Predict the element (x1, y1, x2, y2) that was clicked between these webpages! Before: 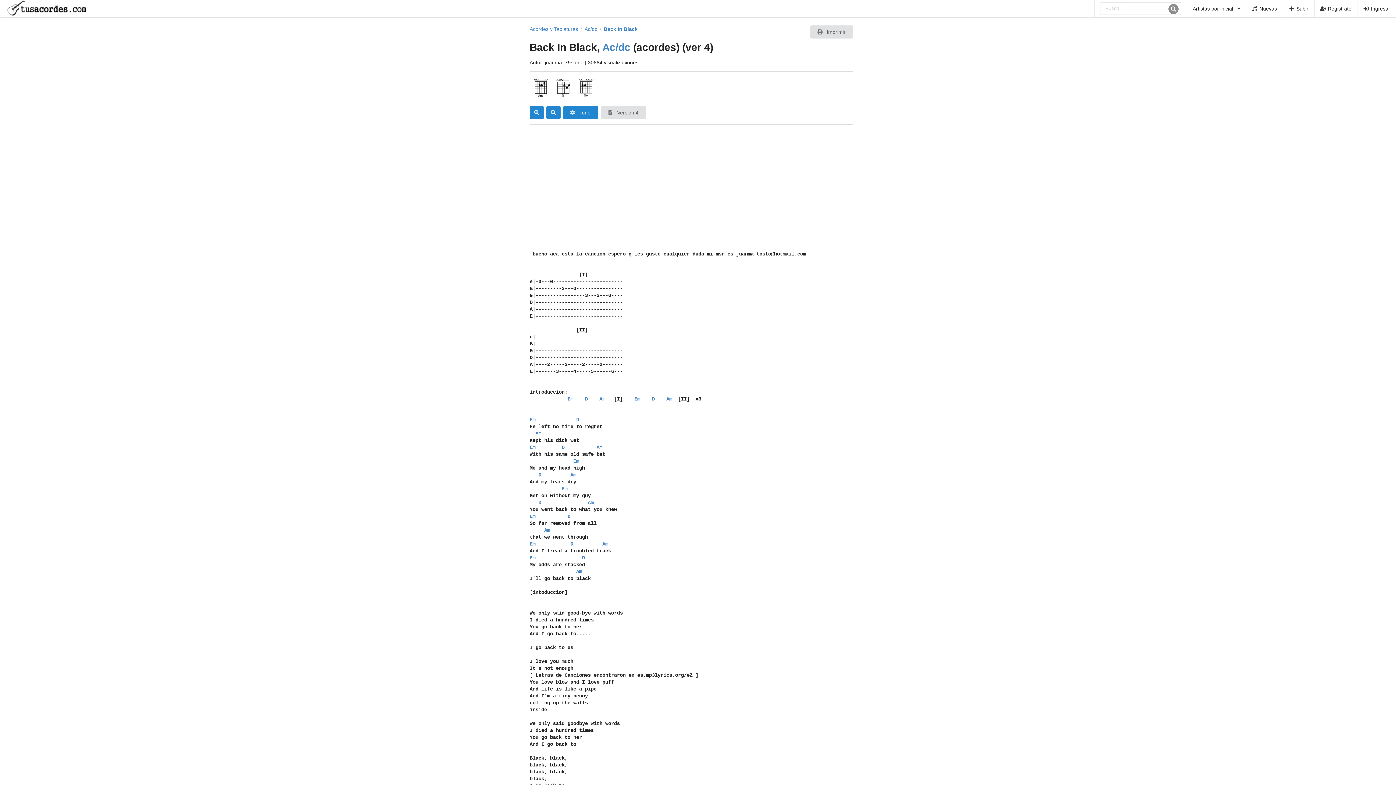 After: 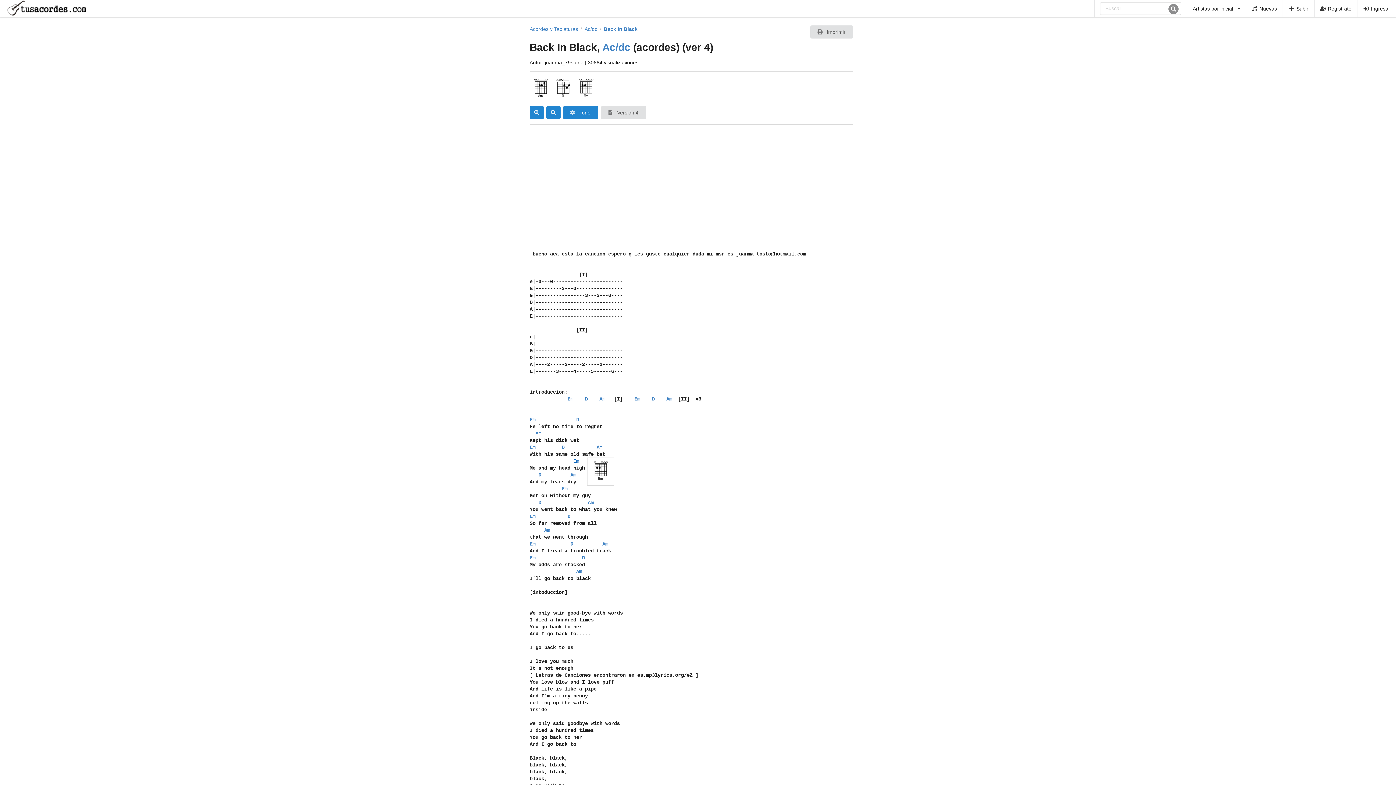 Action: label: Em bbox: (573, 458, 579, 464)